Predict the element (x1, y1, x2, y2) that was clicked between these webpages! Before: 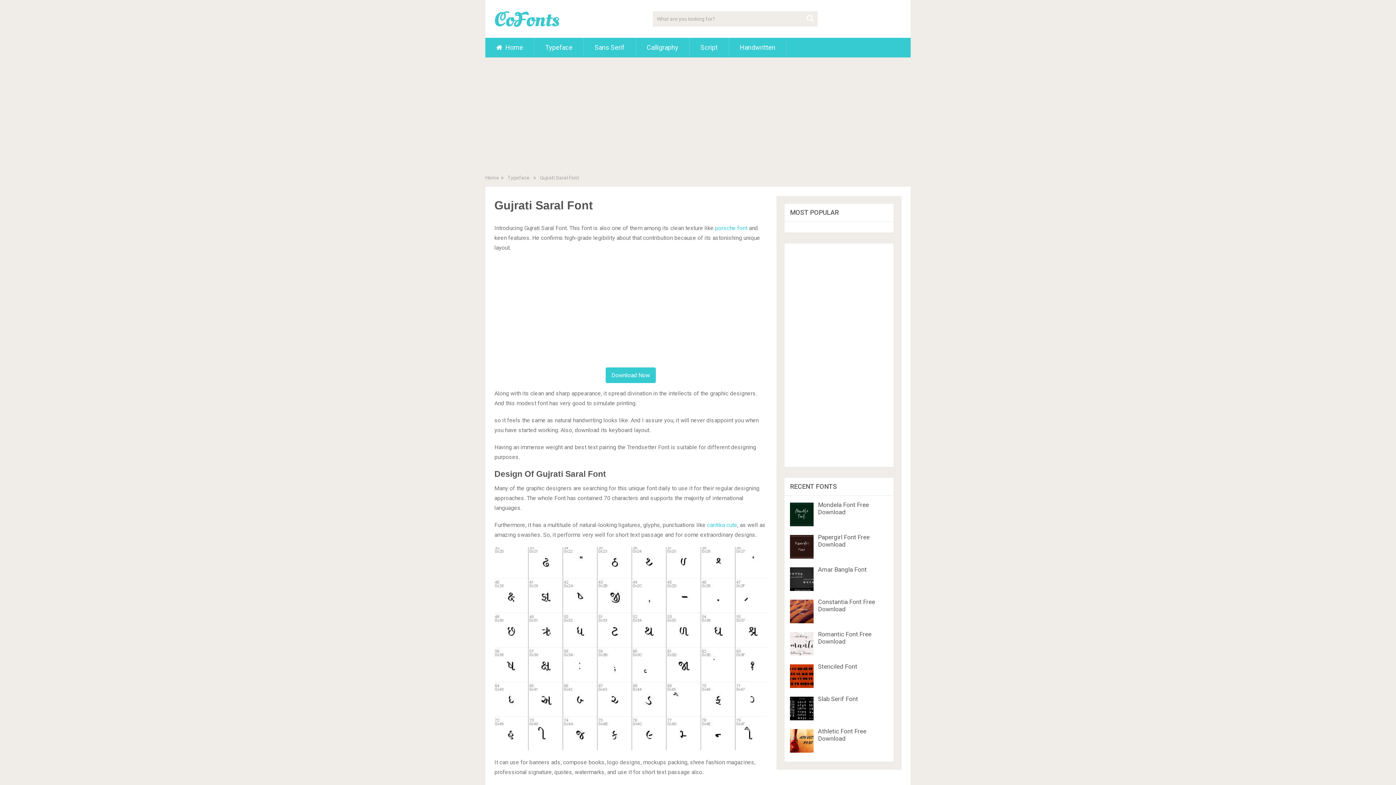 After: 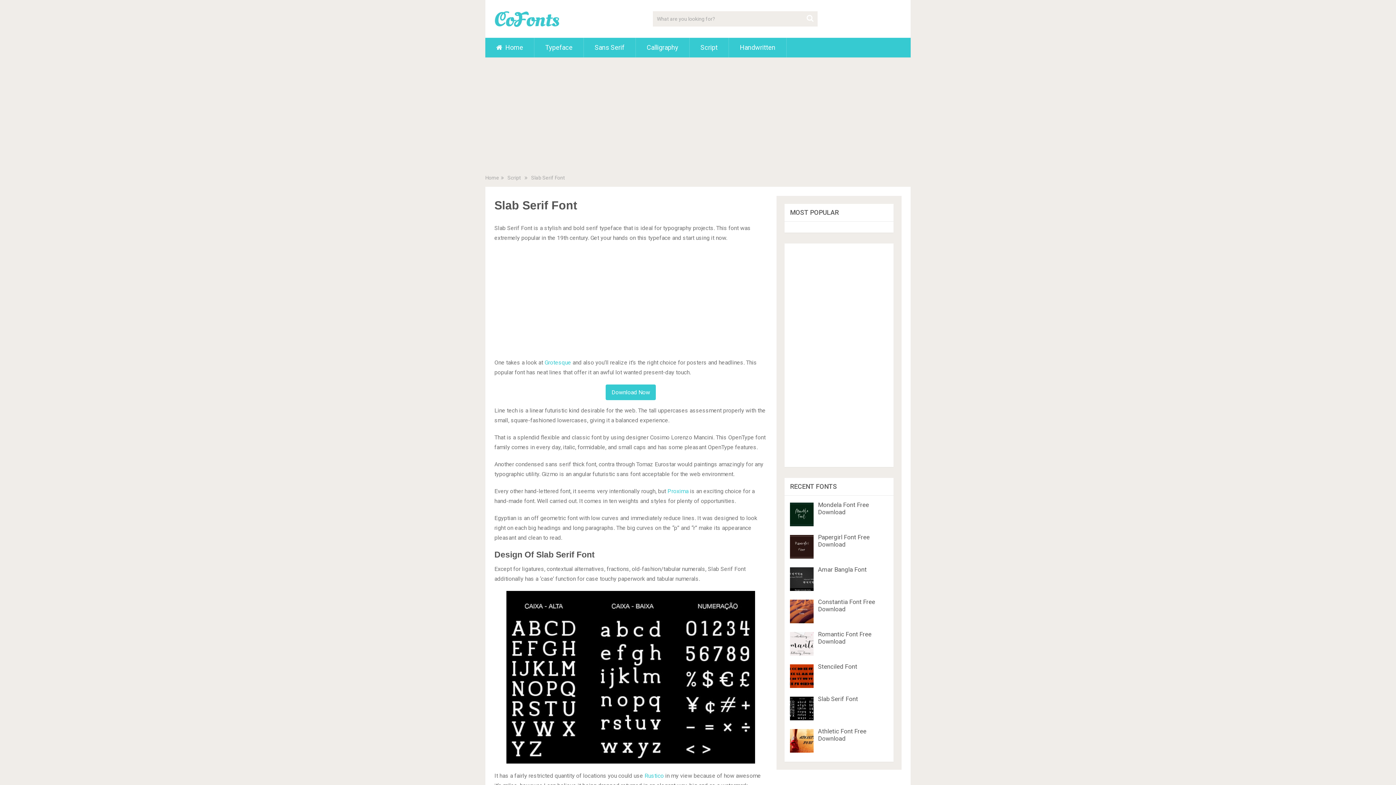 Action: label: Slab Serif Font bbox: (818, 695, 858, 702)